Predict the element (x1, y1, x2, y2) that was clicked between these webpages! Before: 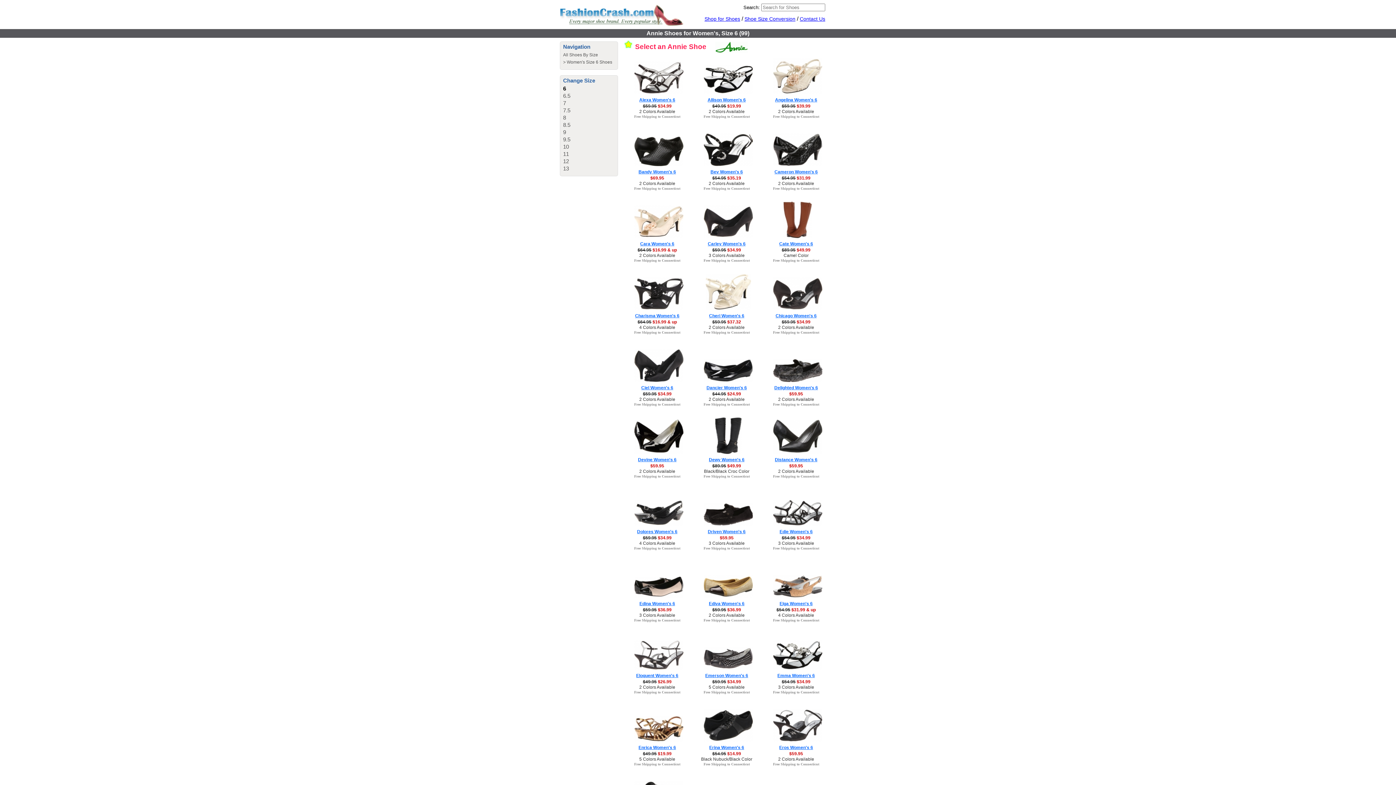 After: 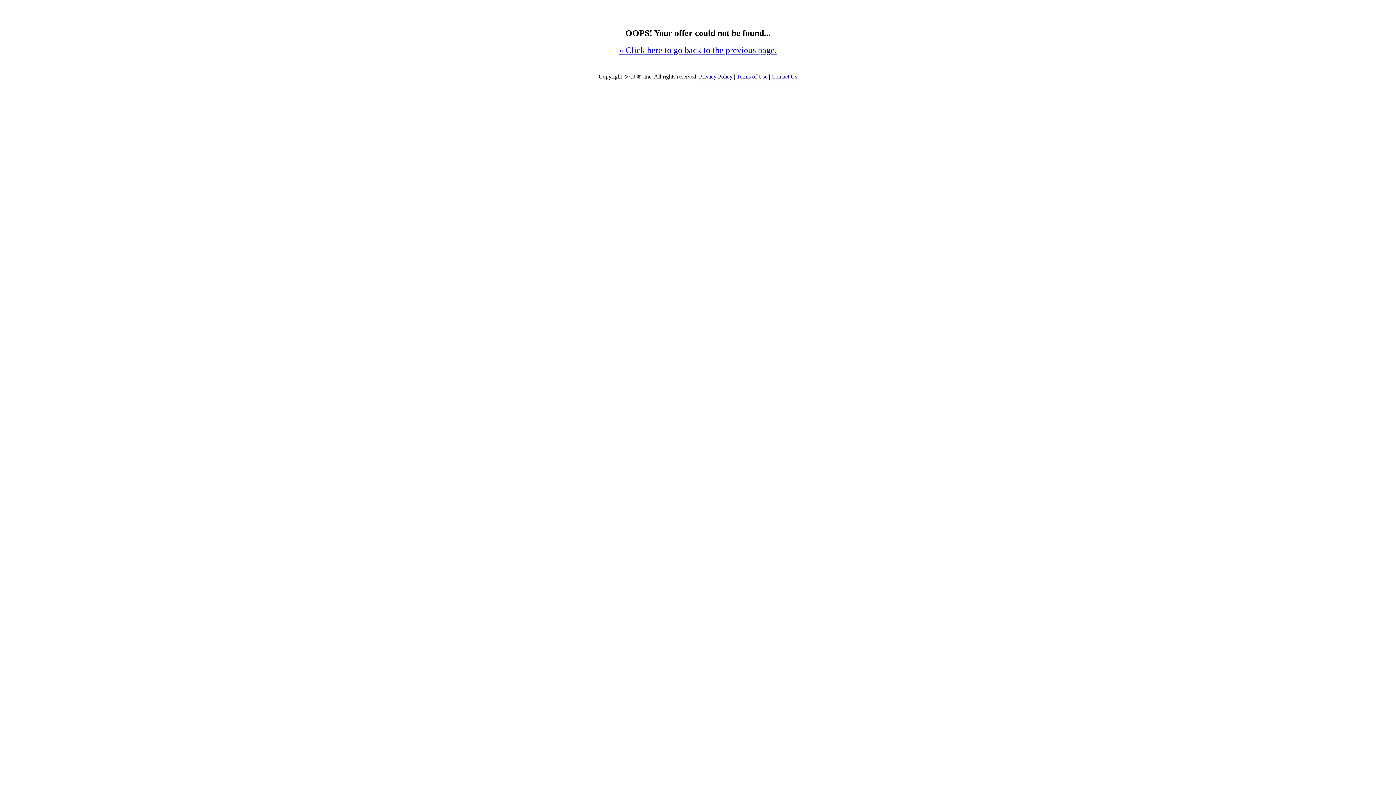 Action: bbox: (703, 762, 750, 766) label: Free Shipping to Connecticut